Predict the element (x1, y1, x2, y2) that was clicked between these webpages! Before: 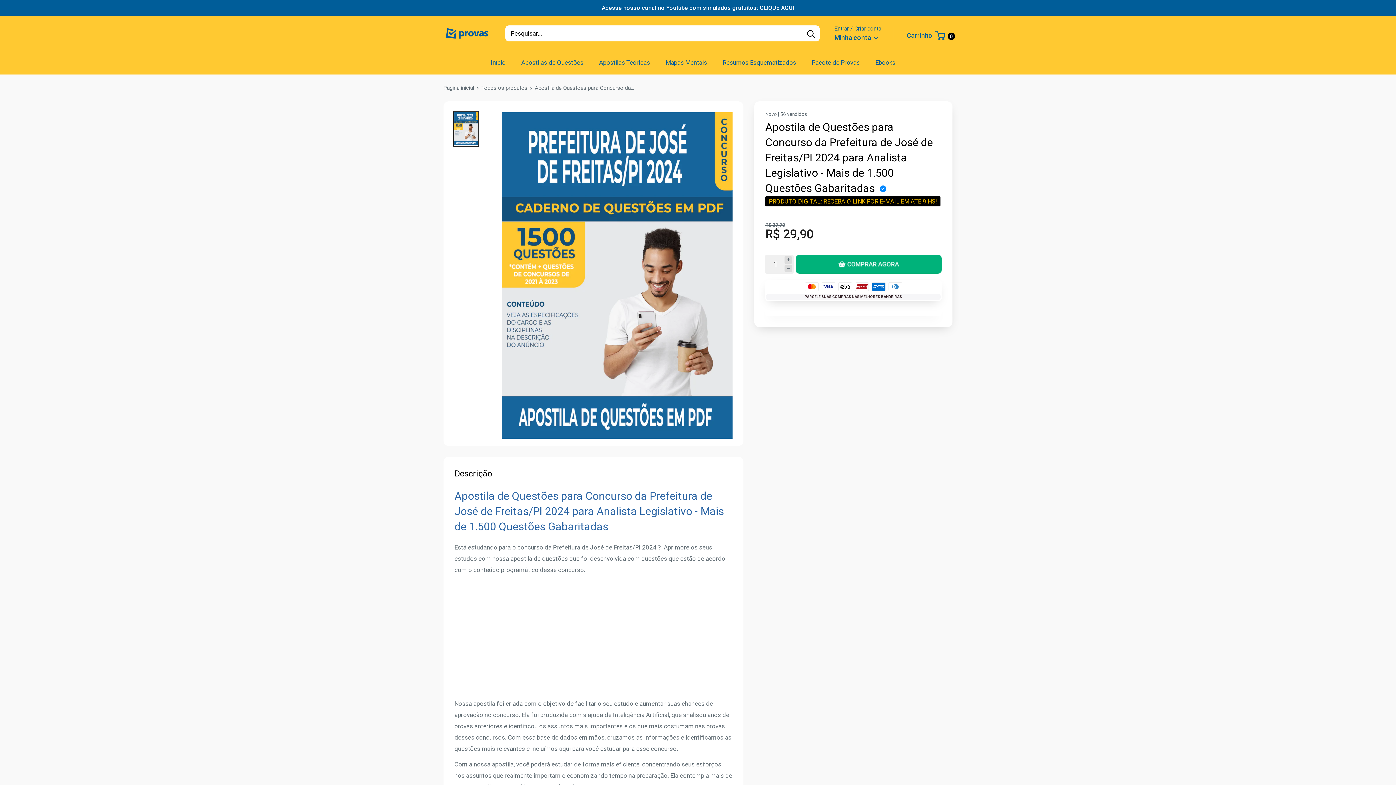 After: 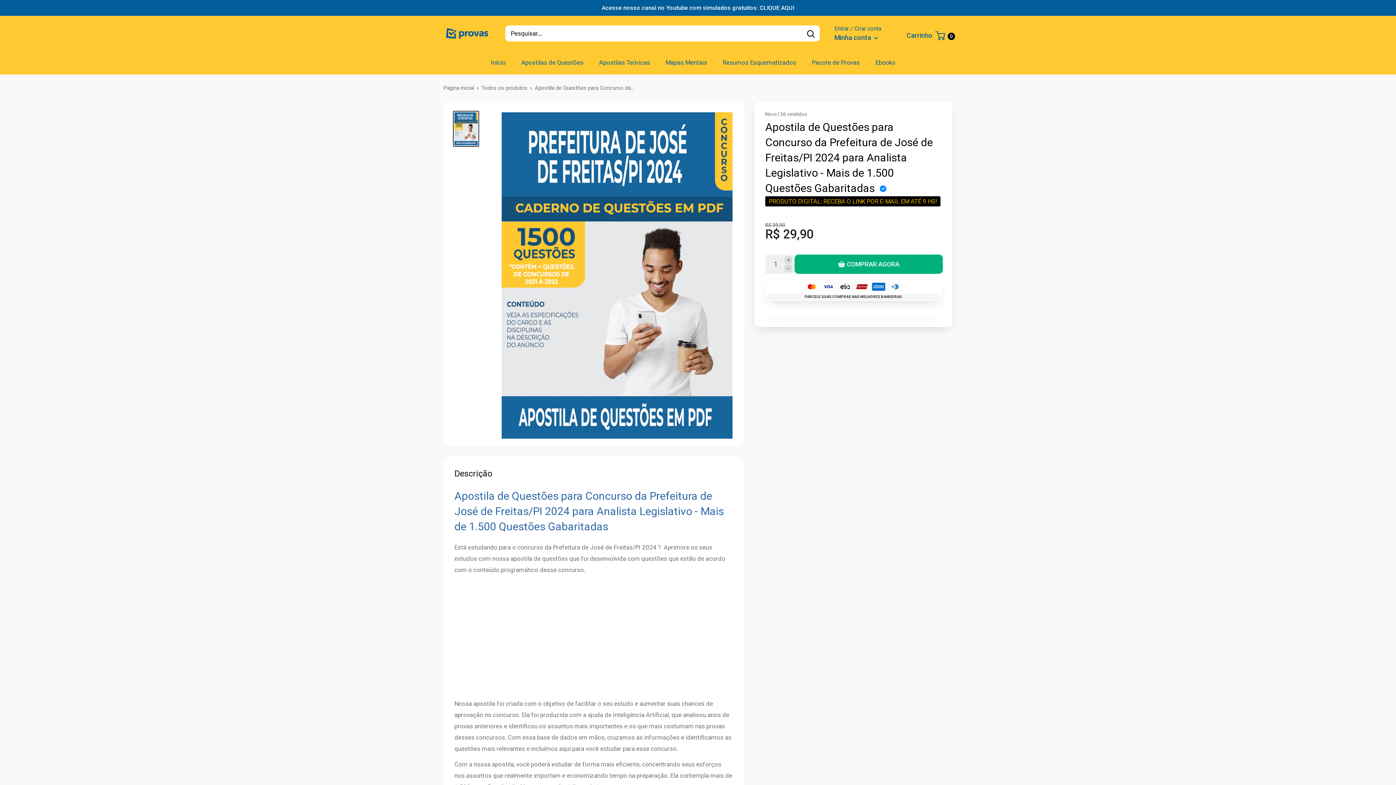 Action: label: Diminuir quantidade em 1 bbox: (784, 264, 792, 272)